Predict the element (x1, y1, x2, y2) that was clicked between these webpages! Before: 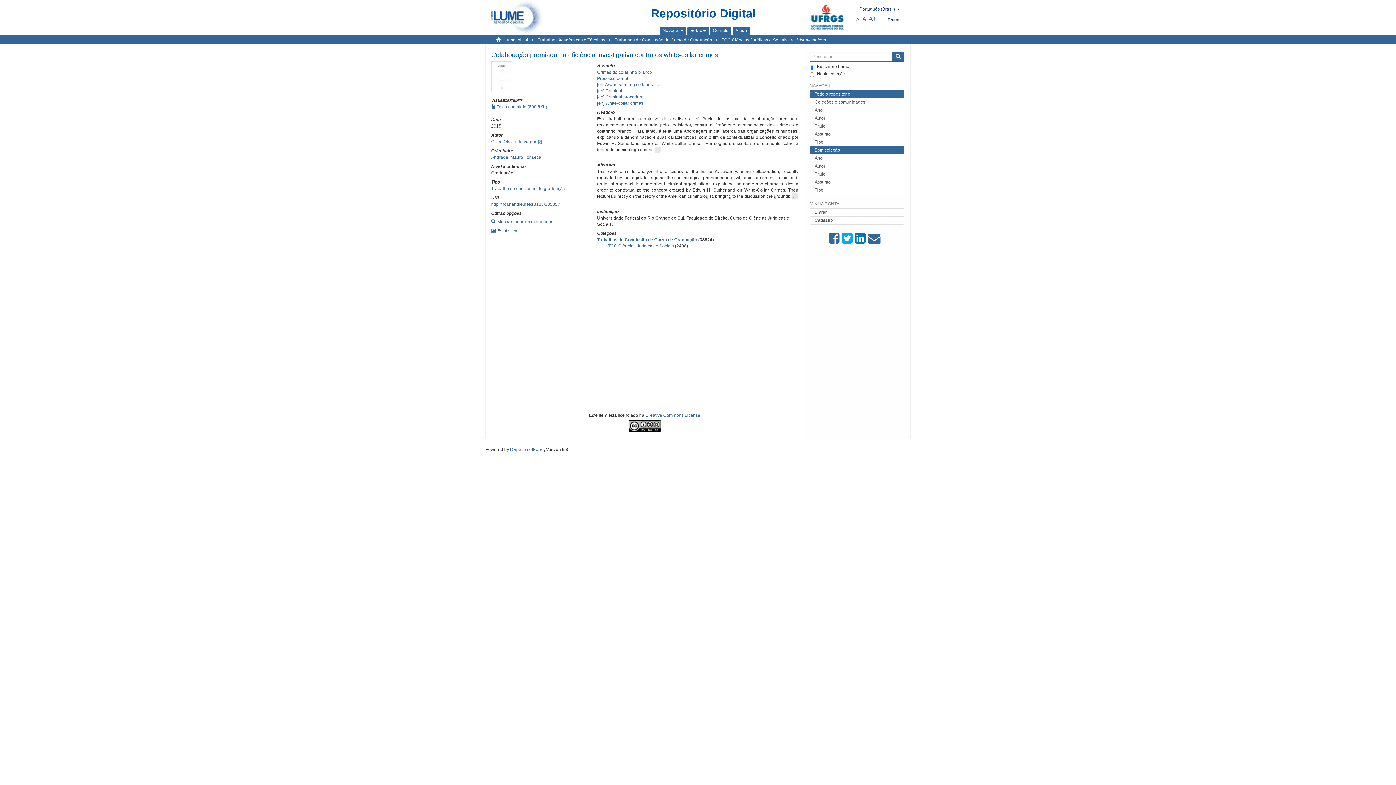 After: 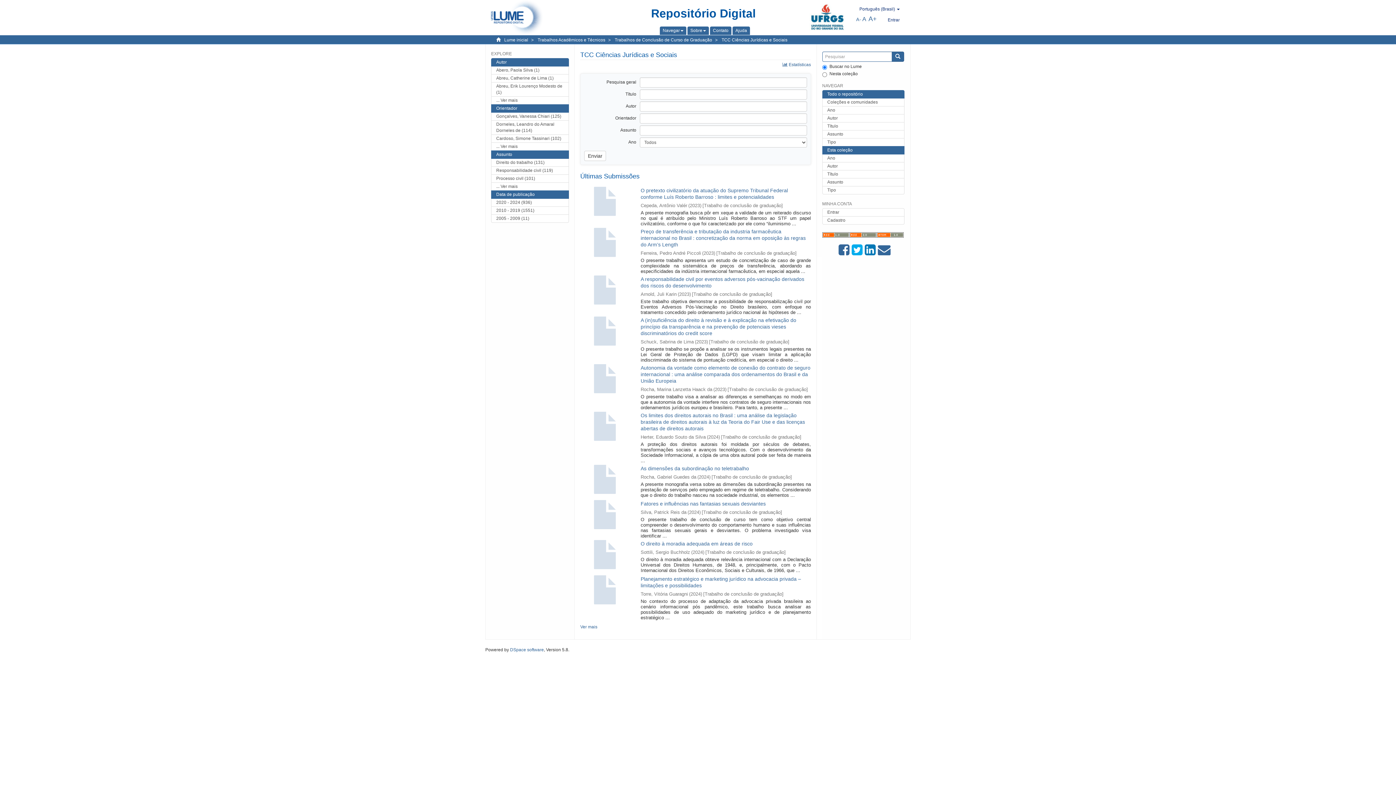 Action: bbox: (608, 243, 674, 248) label: TCC Ciências Jurídicas e Sociais